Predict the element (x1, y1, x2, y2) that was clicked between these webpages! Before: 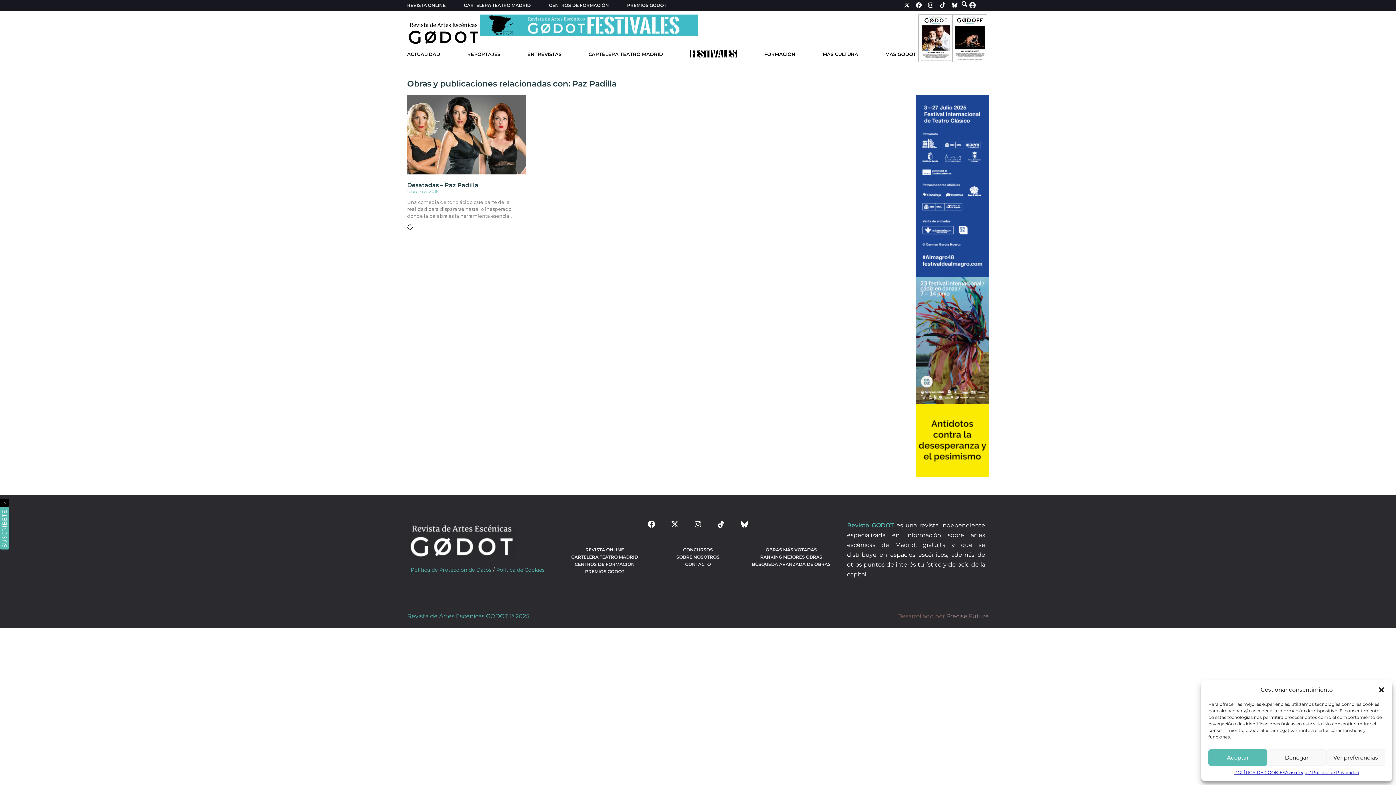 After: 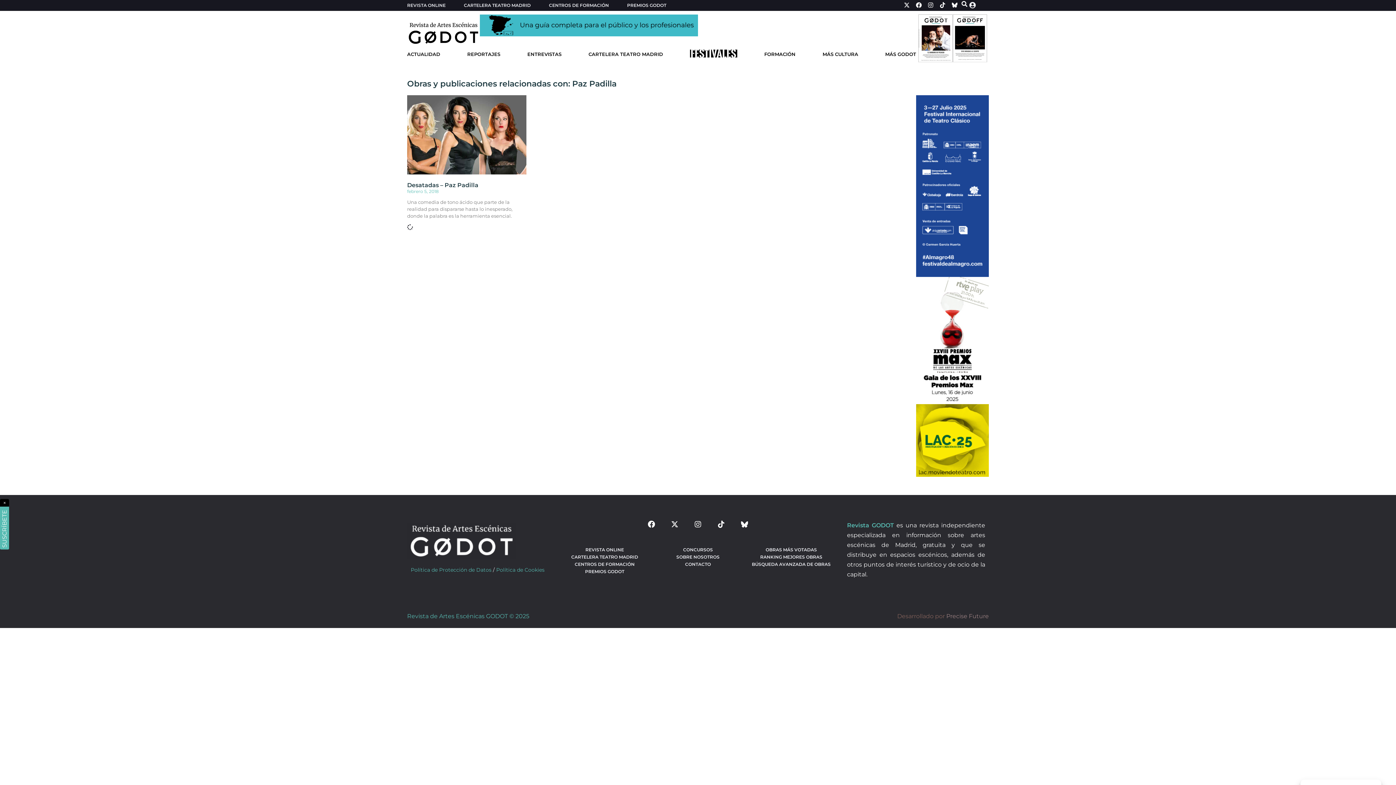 Action: label: Denegar bbox: (1267, 749, 1326, 766)